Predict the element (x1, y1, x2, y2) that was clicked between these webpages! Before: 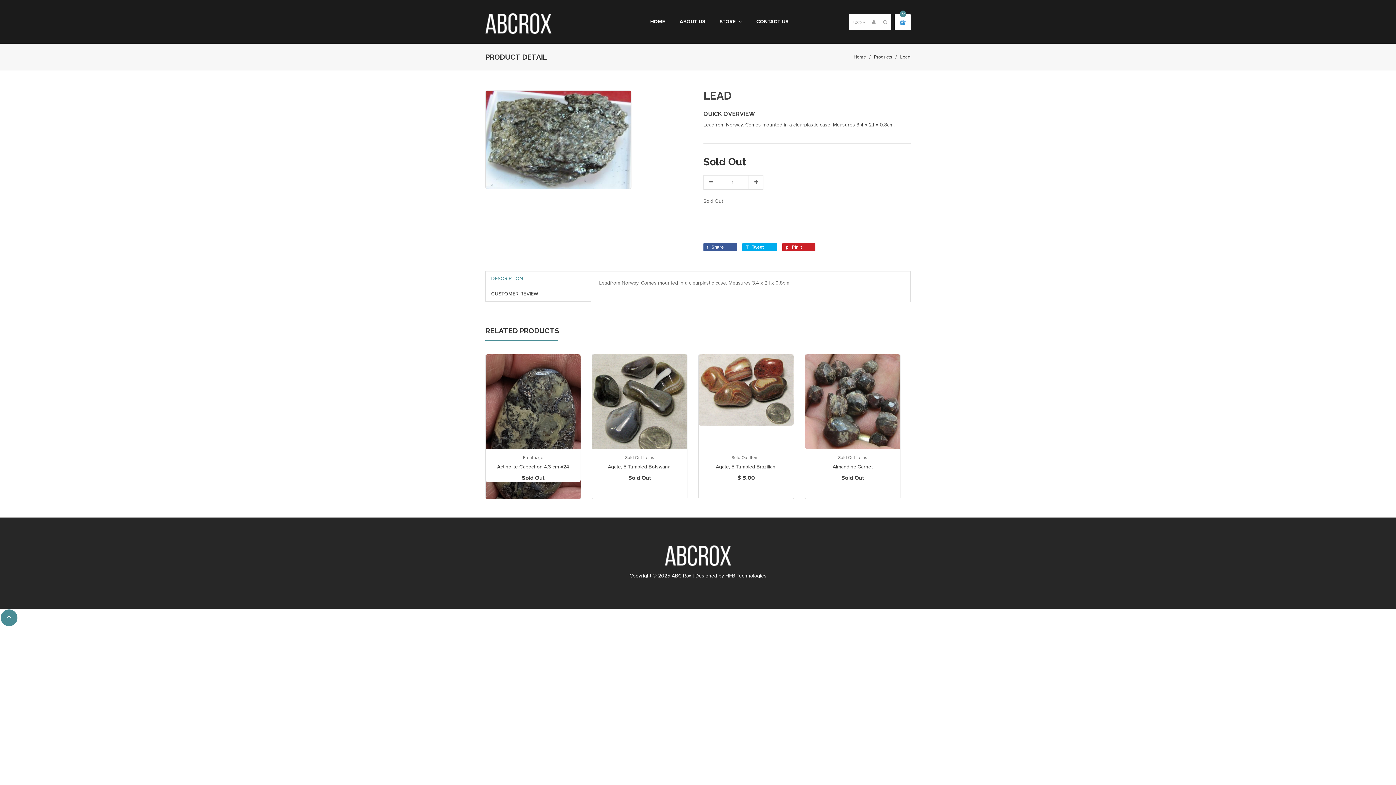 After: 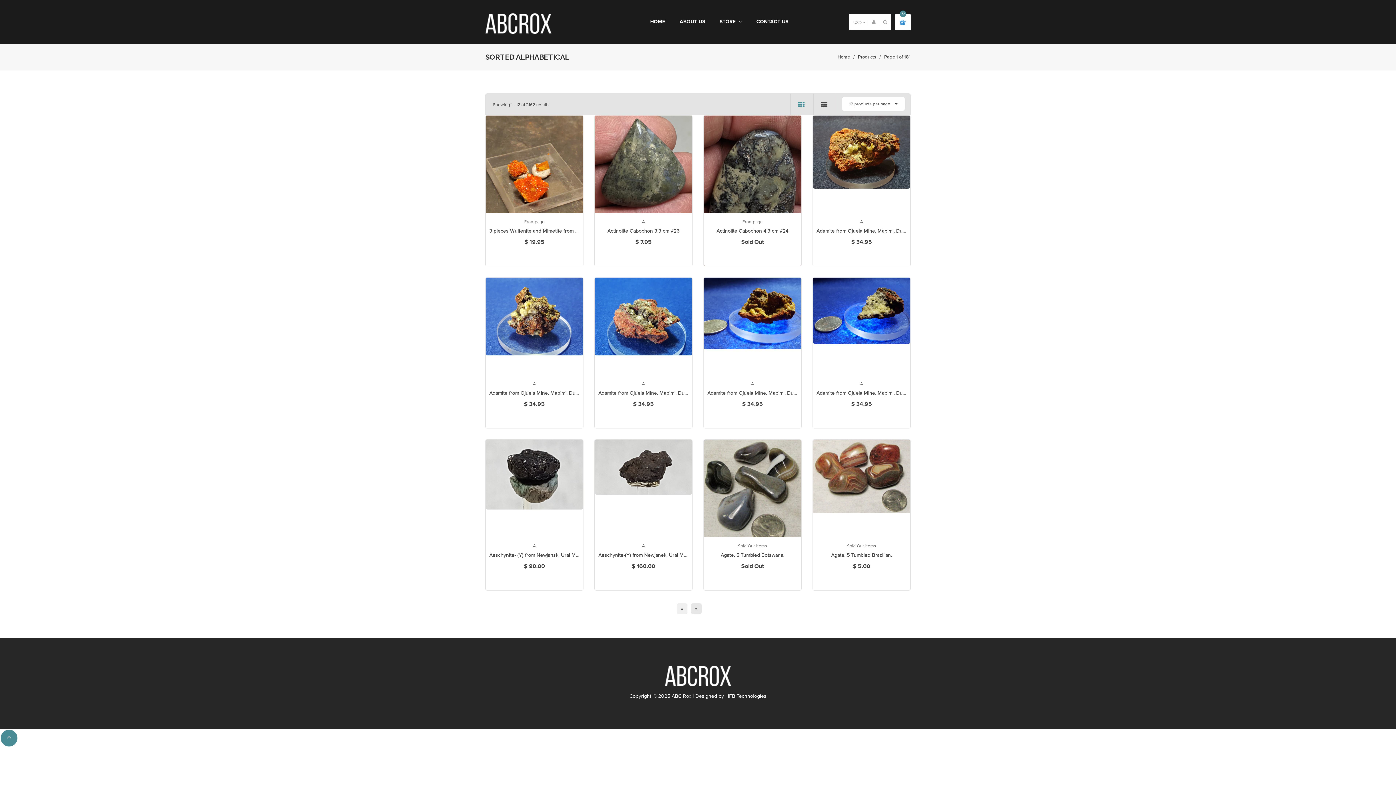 Action: label: Products bbox: (874, 54, 892, 60)